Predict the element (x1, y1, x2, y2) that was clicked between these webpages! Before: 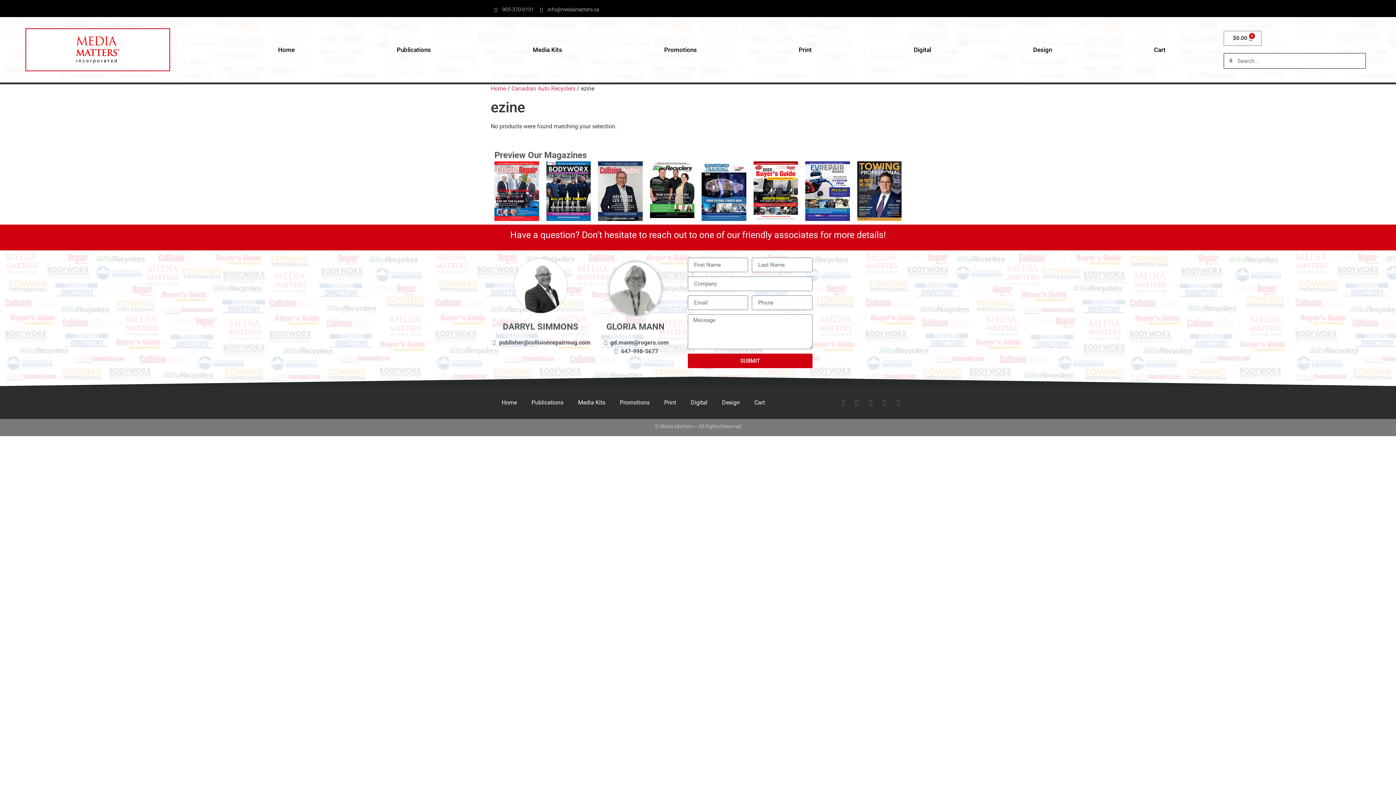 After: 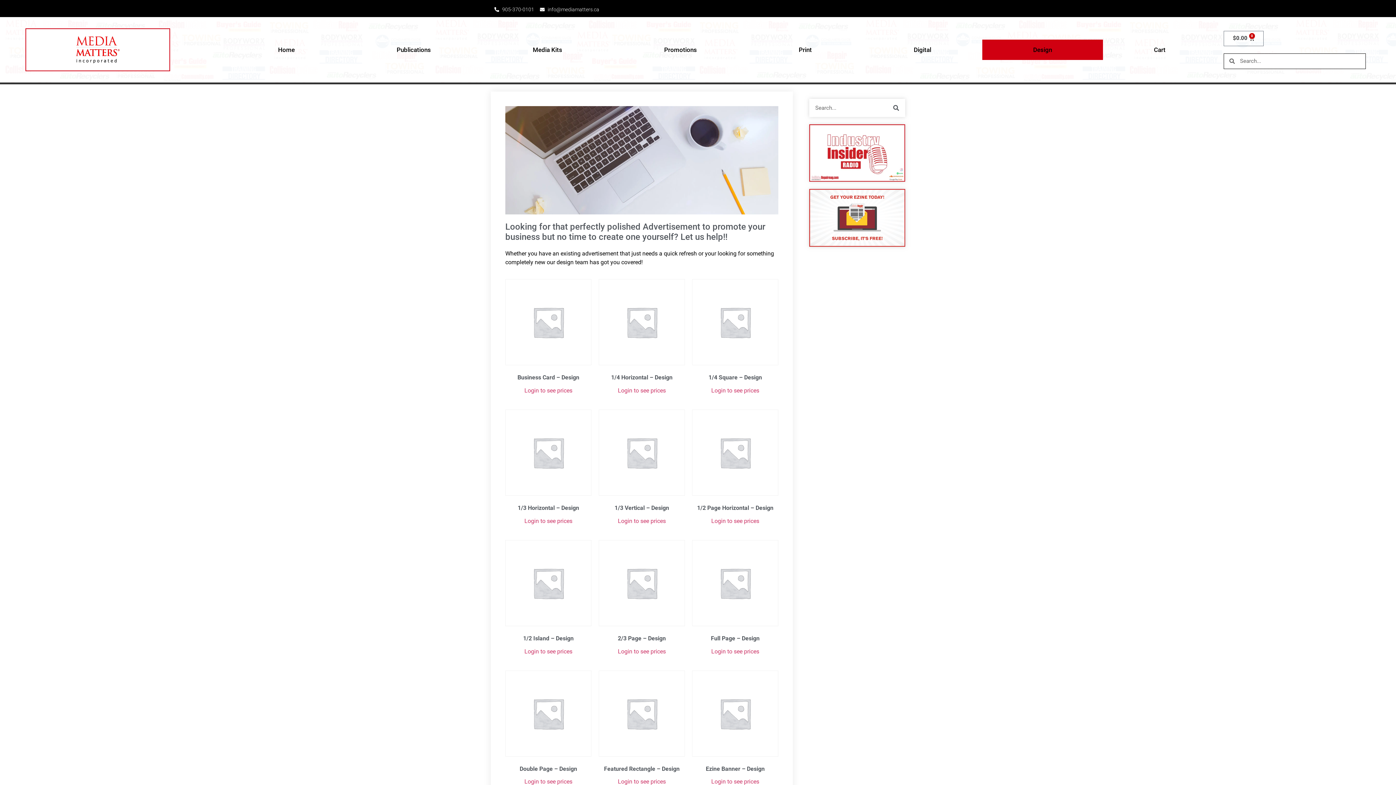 Action: bbox: (982, 39, 1103, 60) label: Design